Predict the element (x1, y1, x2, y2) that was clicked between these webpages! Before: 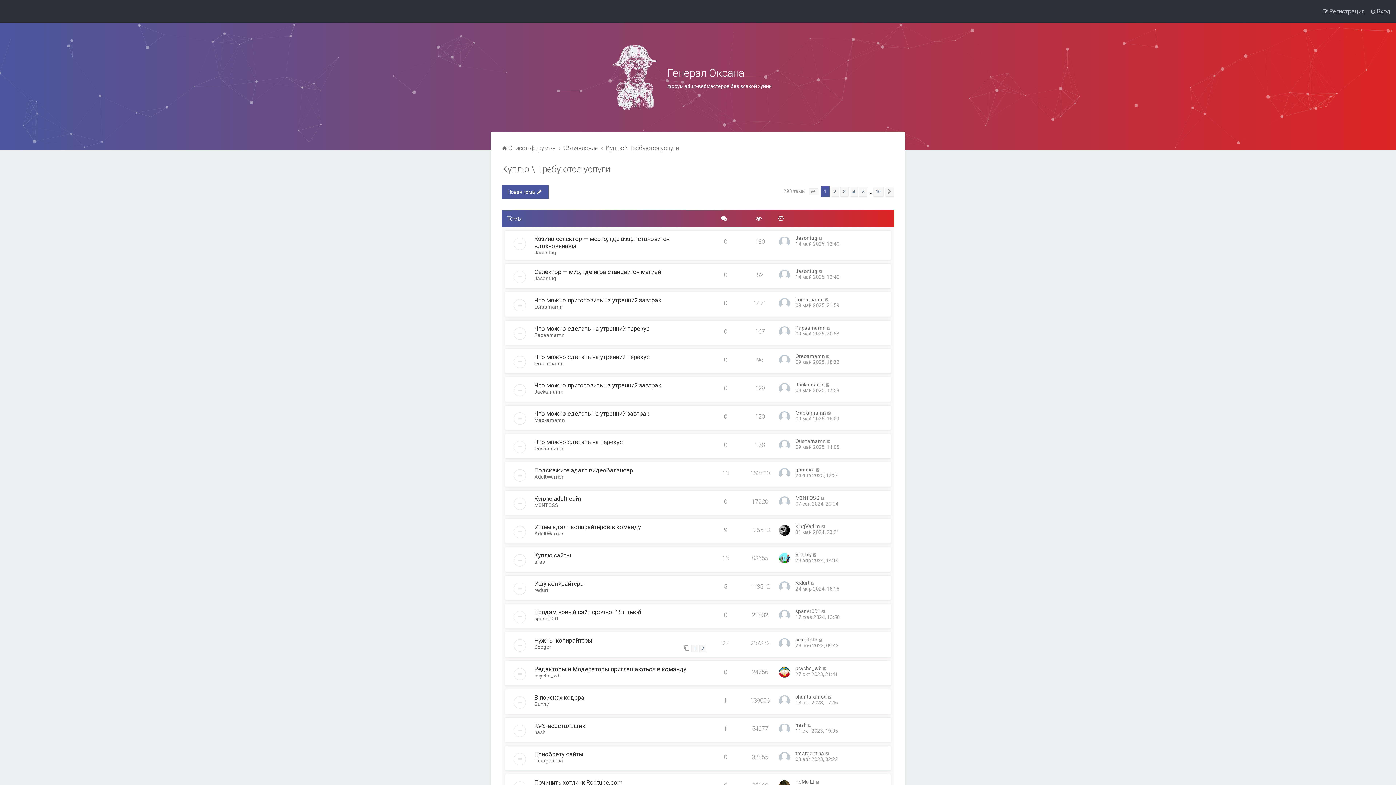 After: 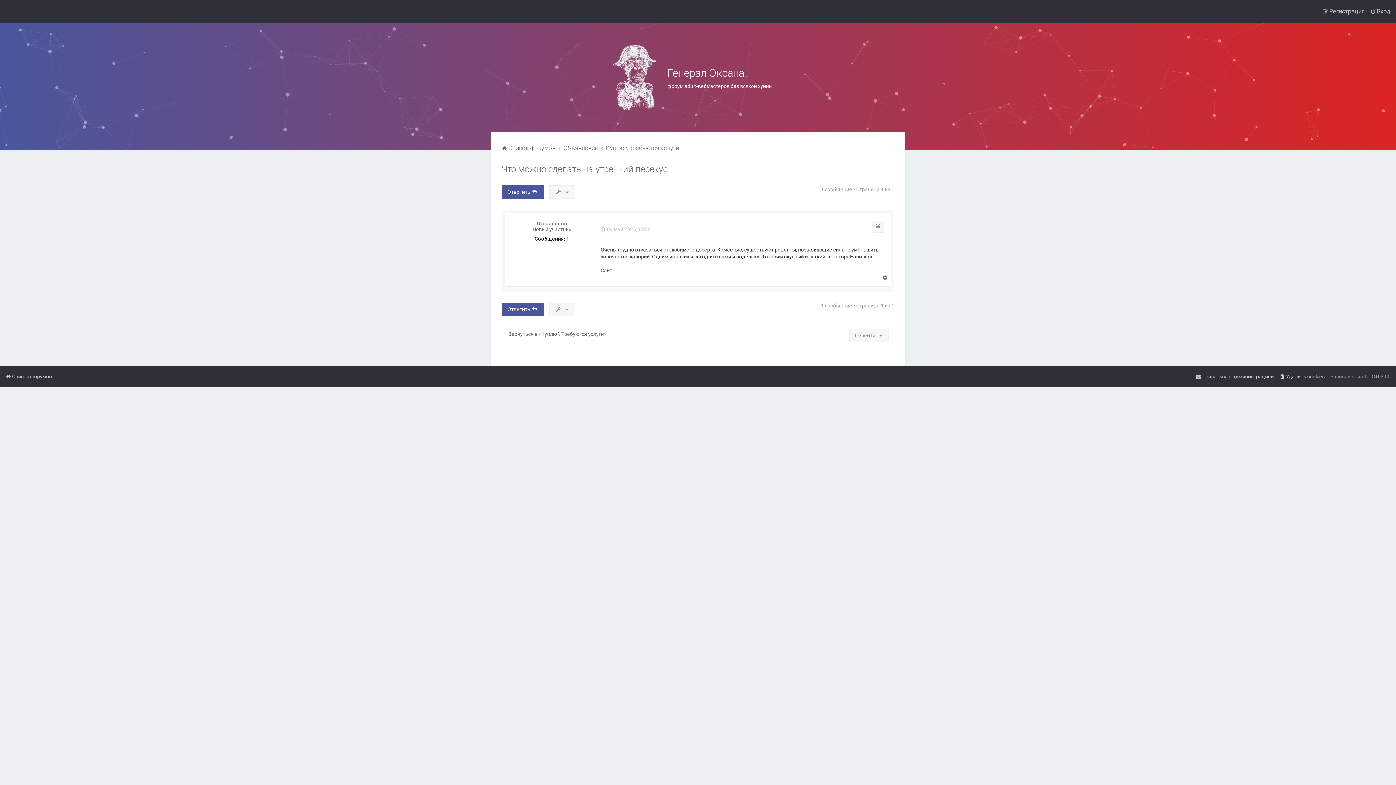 Action: bbox: (534, 353, 649, 360) label: Что можно сделать на утренний перекус